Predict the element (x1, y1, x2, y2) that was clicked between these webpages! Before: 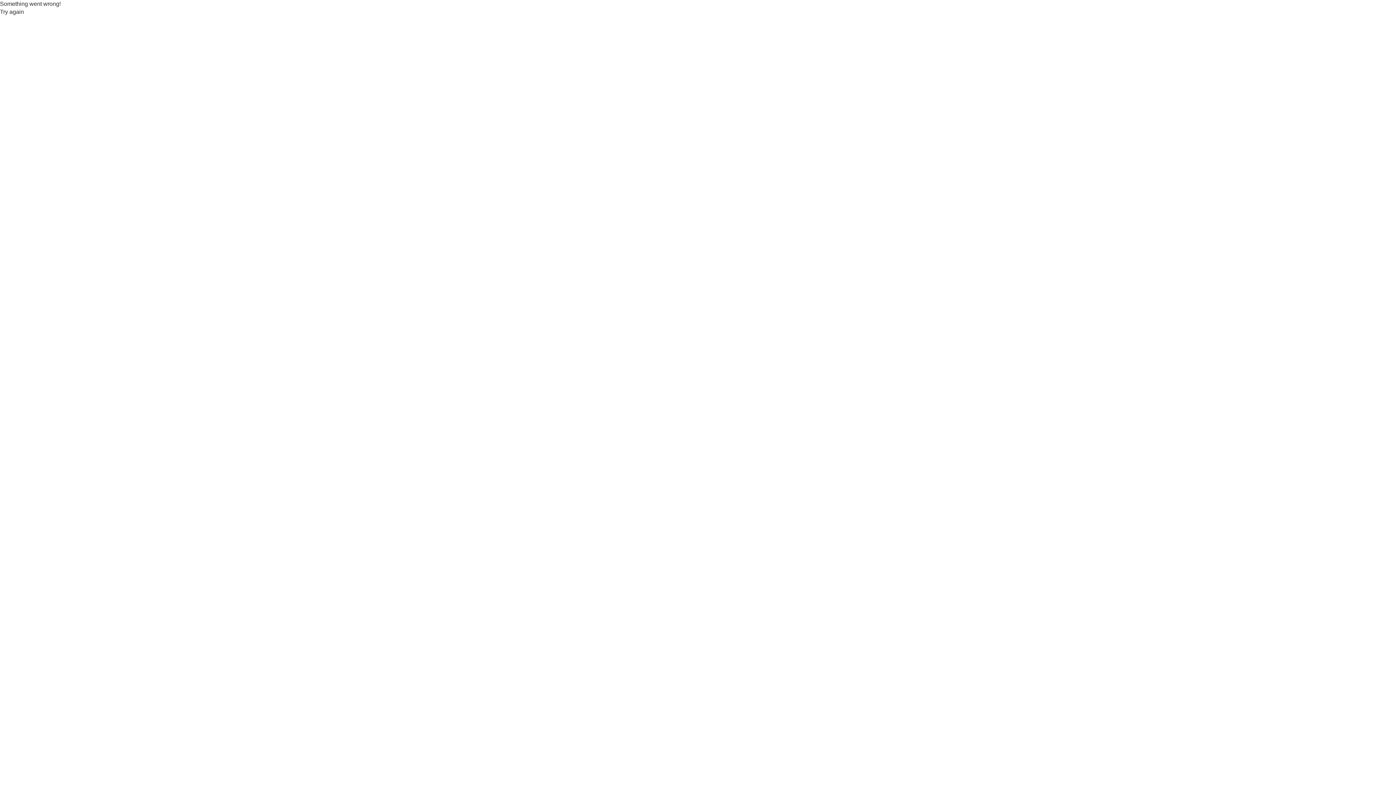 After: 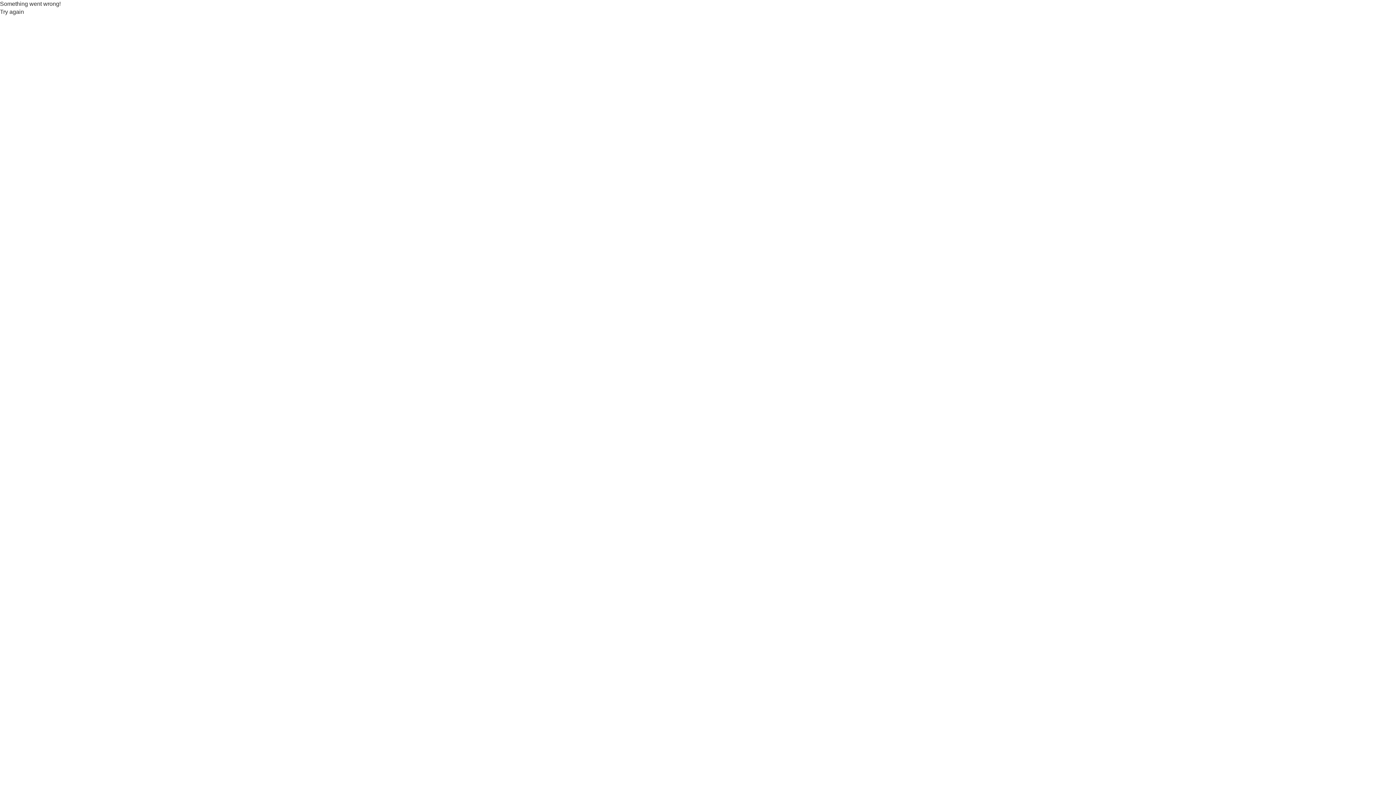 Action: label: Try again bbox: (0, 8, 24, 16)